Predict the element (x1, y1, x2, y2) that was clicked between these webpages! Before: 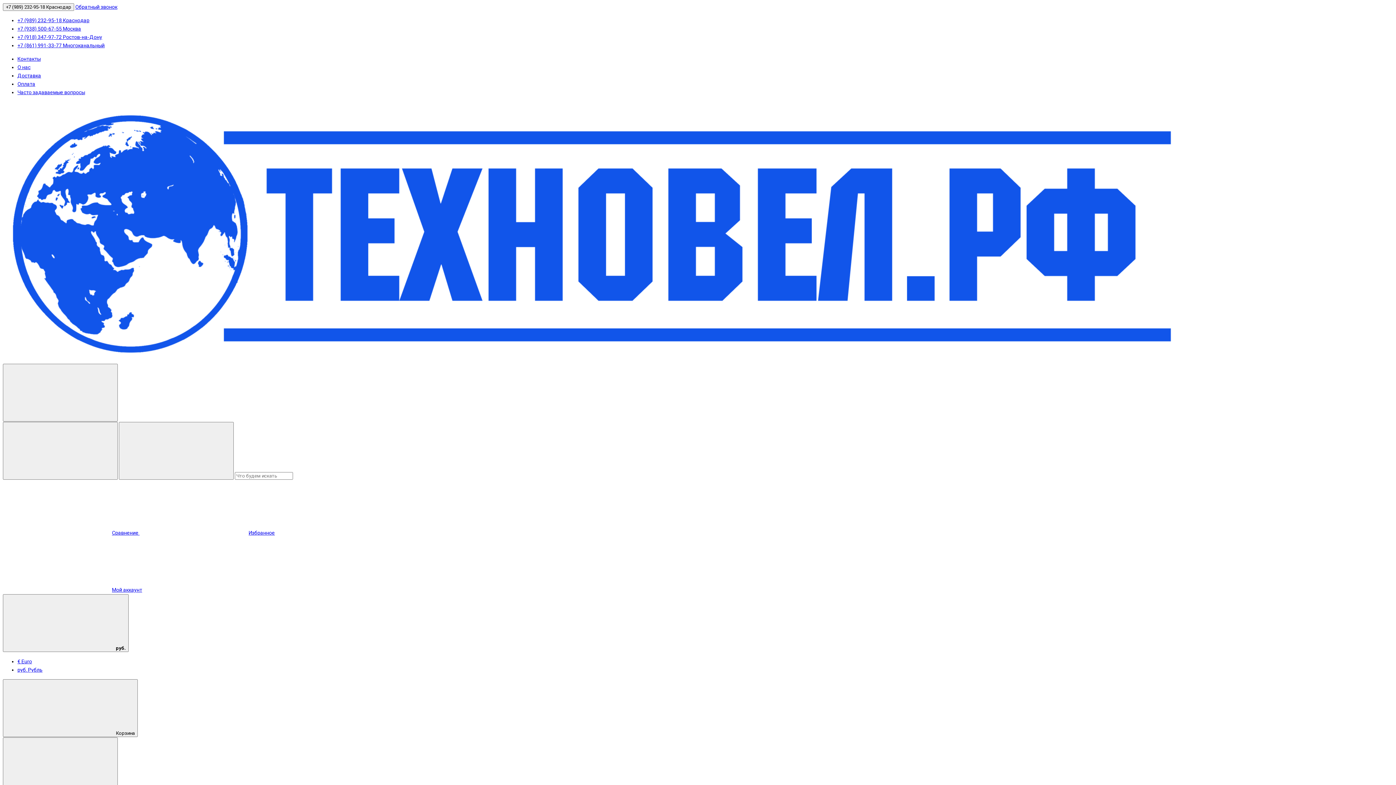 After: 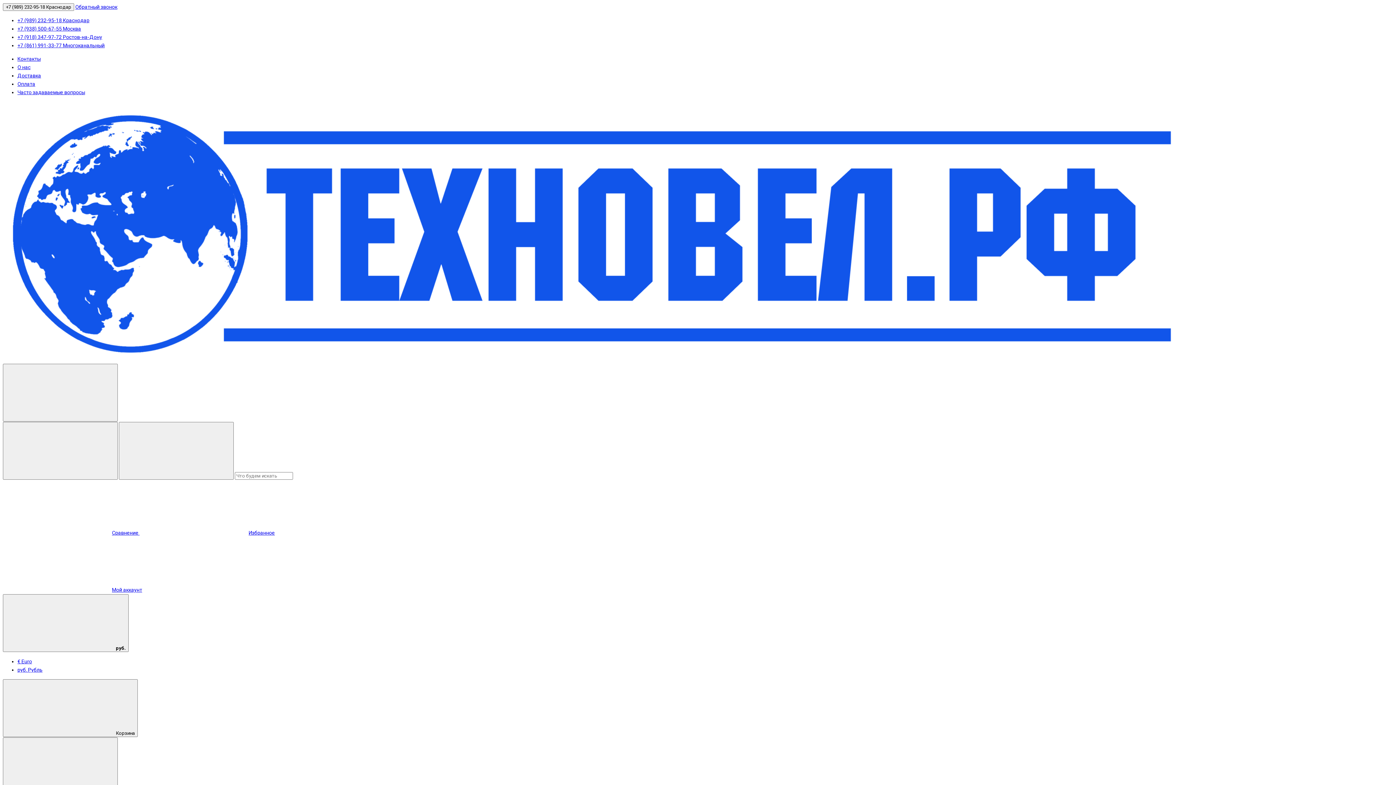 Action: bbox: (2, 587, 142, 593) label: Мой аккаунт